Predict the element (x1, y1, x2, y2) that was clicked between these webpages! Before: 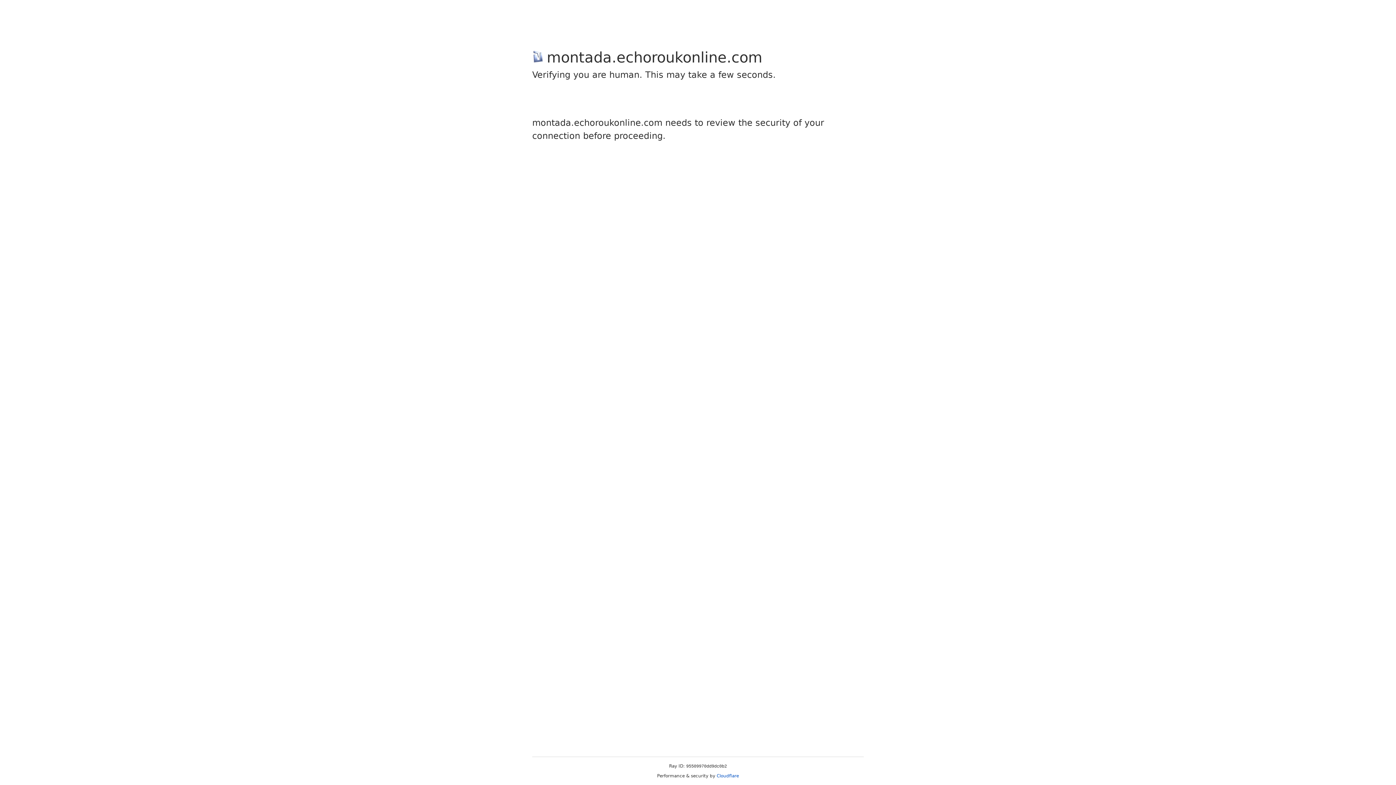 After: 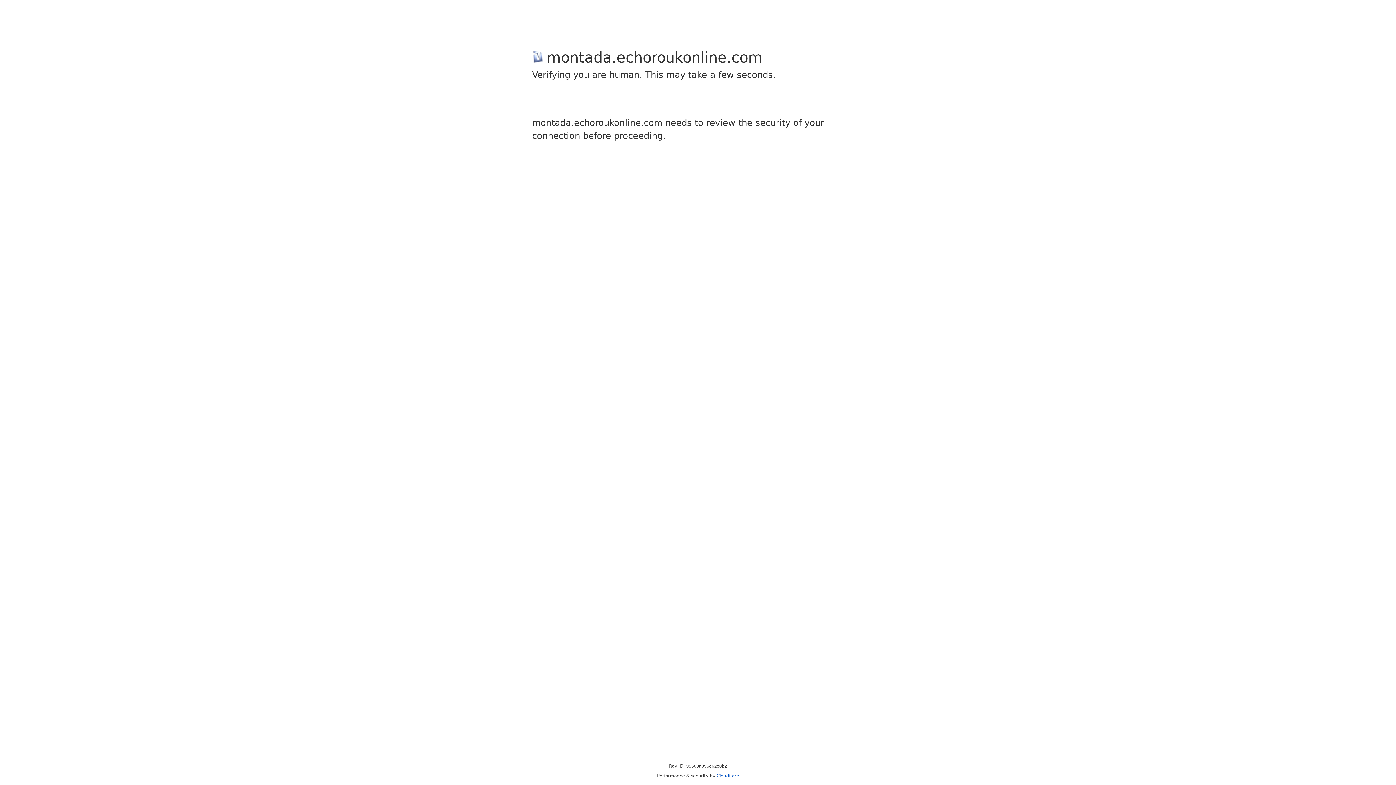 Action: bbox: (716, 773, 739, 778) label: Cloudflare